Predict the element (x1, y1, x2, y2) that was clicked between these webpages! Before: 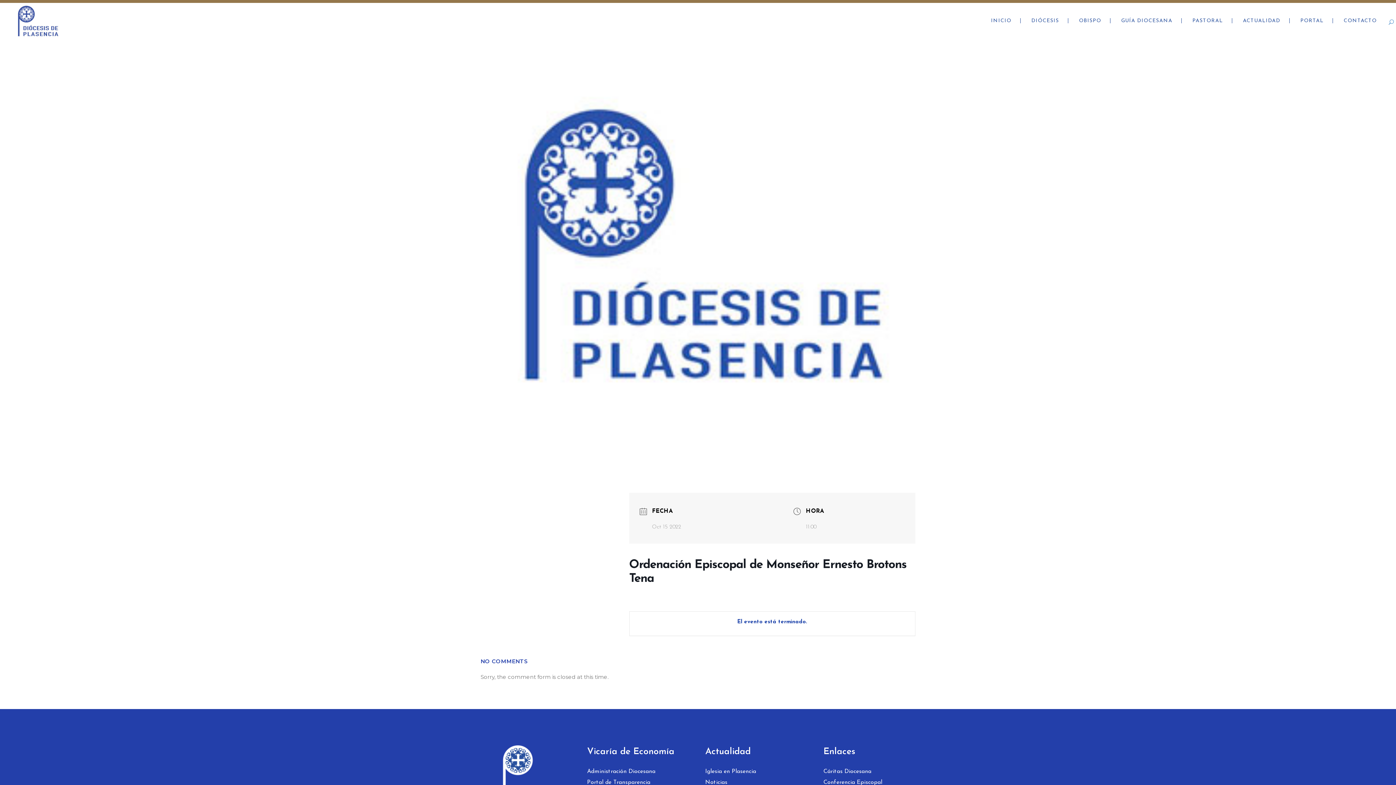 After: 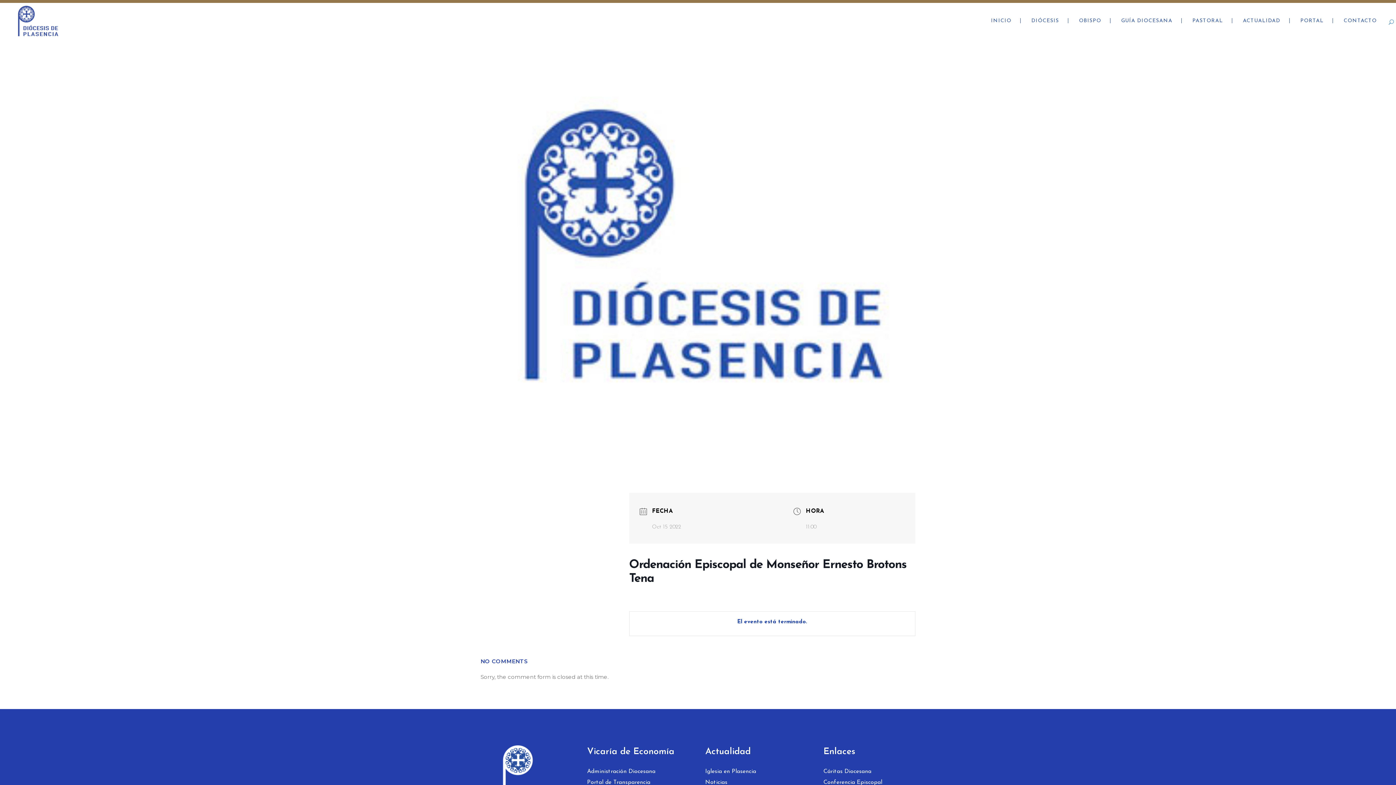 Action: label: Cáritas Diocesana bbox: (823, 766, 934, 777)